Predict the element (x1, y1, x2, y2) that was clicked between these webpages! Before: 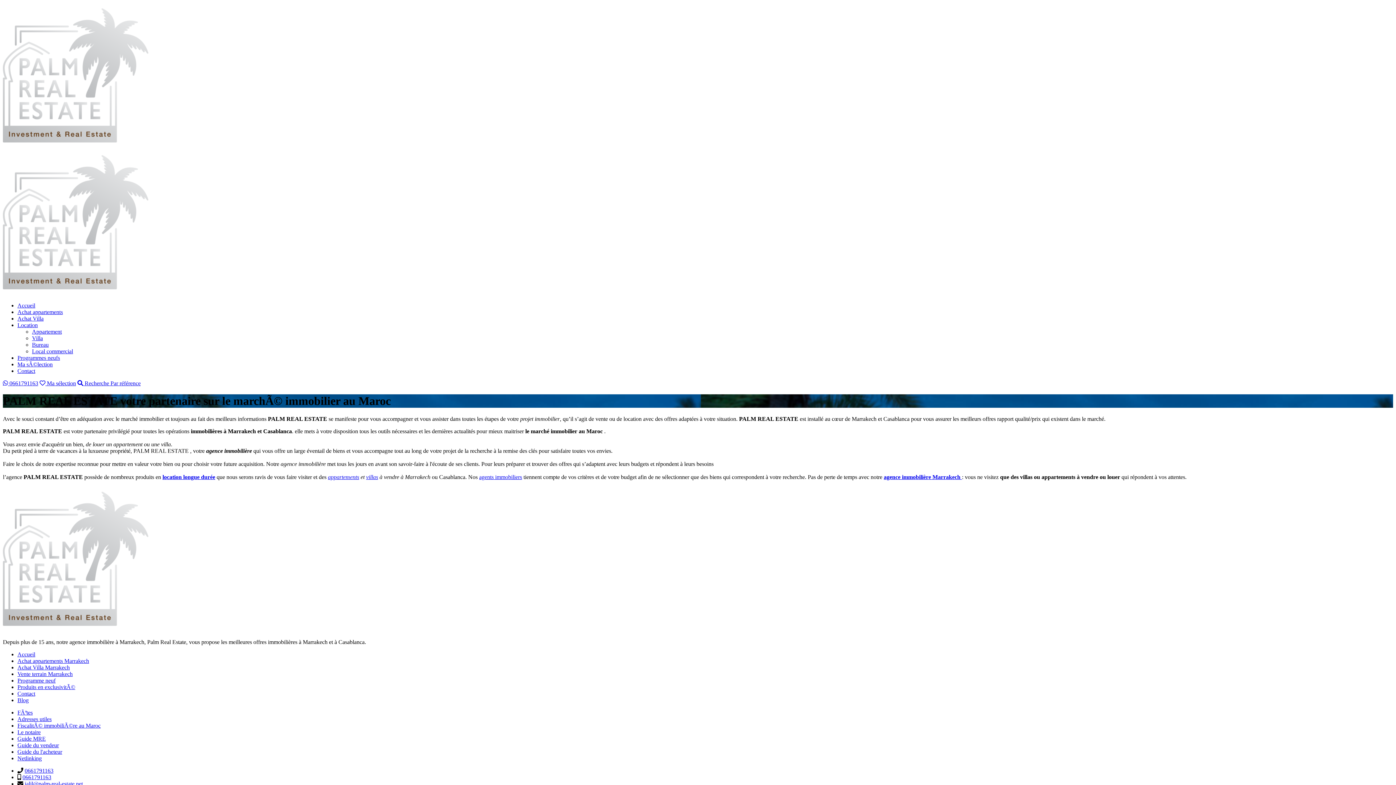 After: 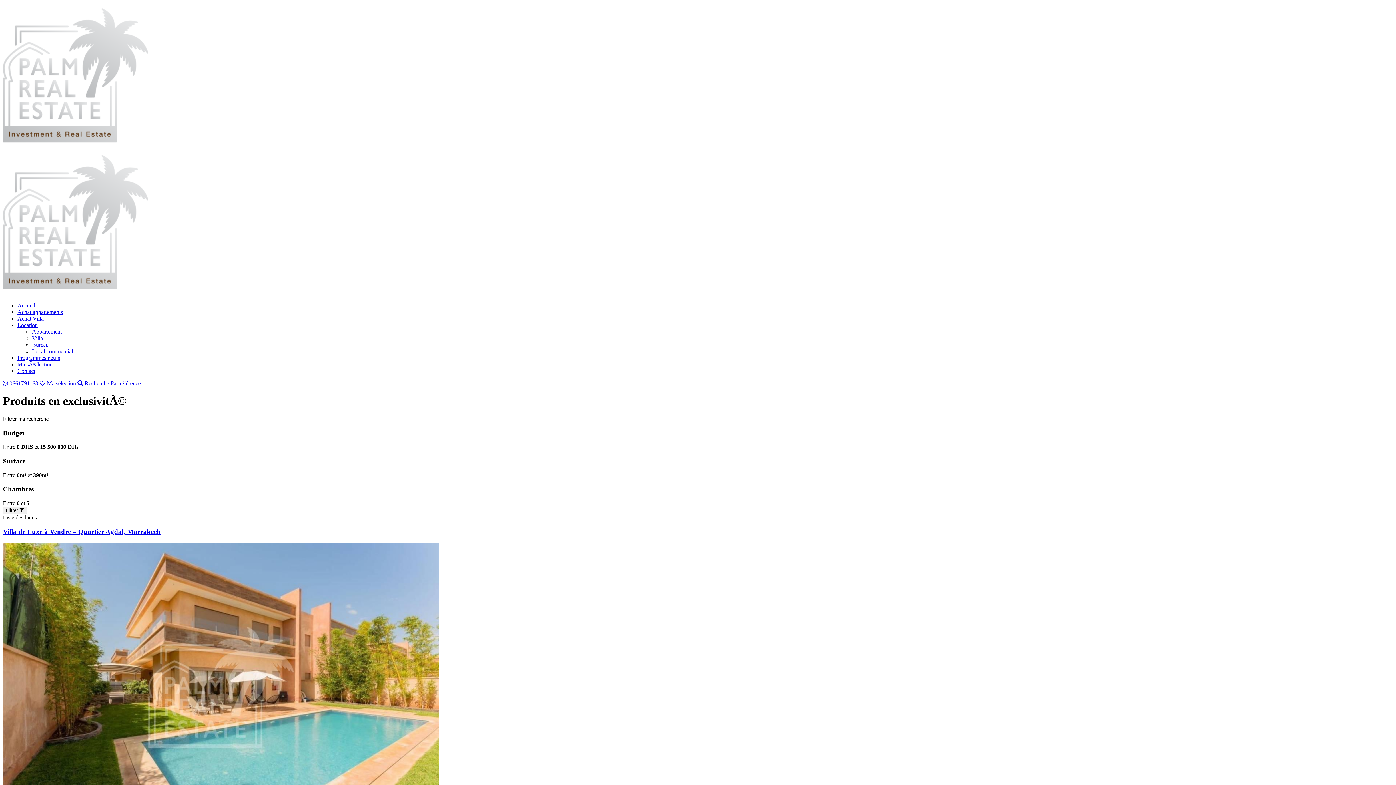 Action: bbox: (17, 684, 75, 690) label: Produits en exclusivitÃ©